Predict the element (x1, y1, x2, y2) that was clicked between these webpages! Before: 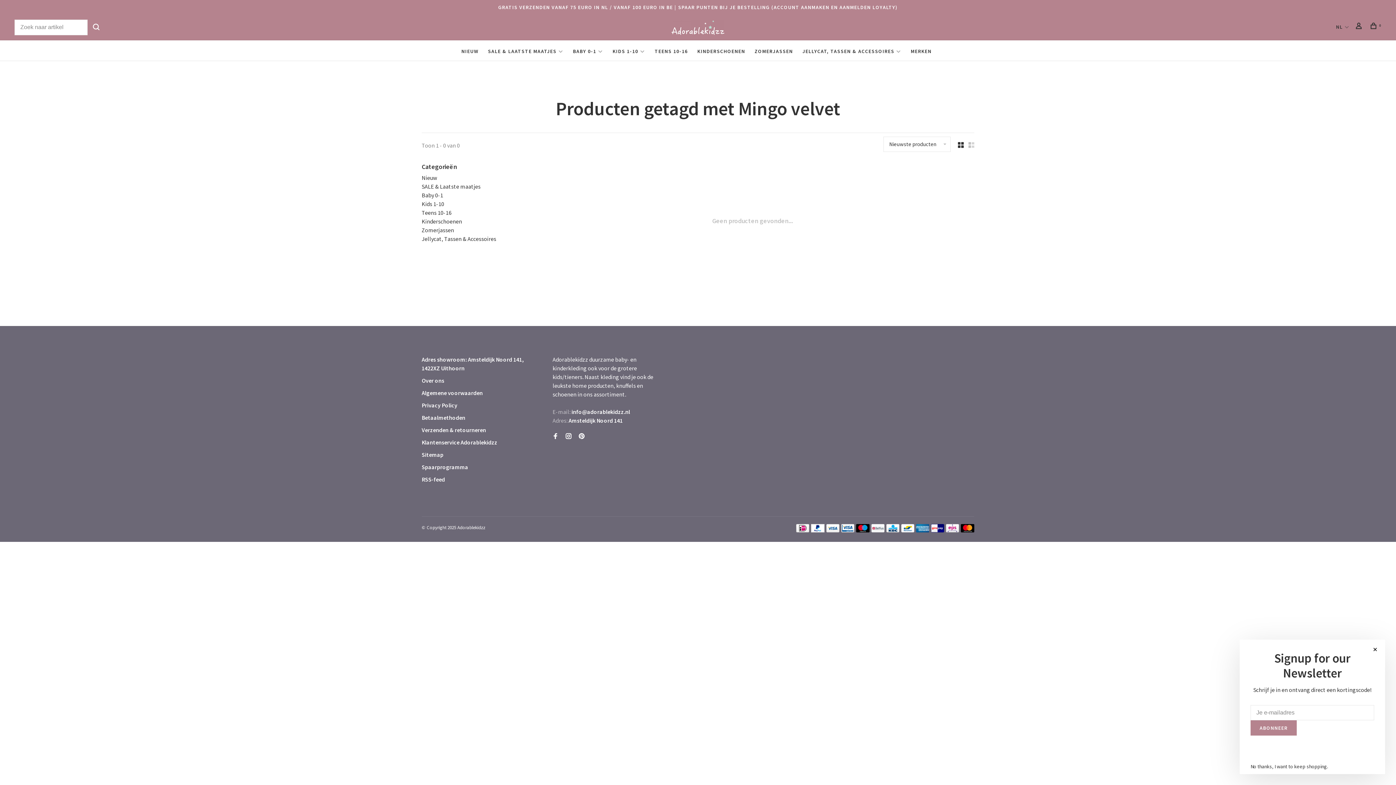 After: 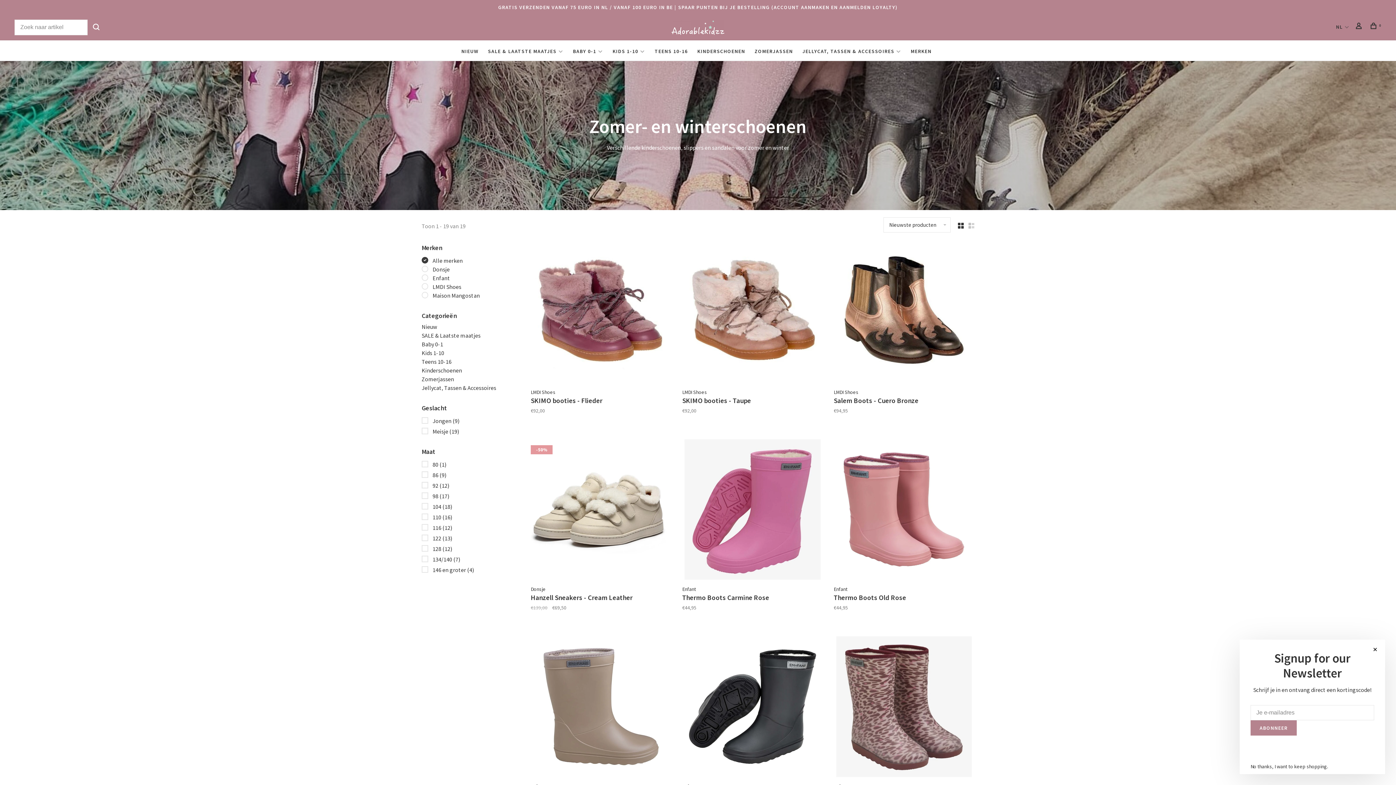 Action: bbox: (421, 217, 462, 225) label: Kinderschoenen